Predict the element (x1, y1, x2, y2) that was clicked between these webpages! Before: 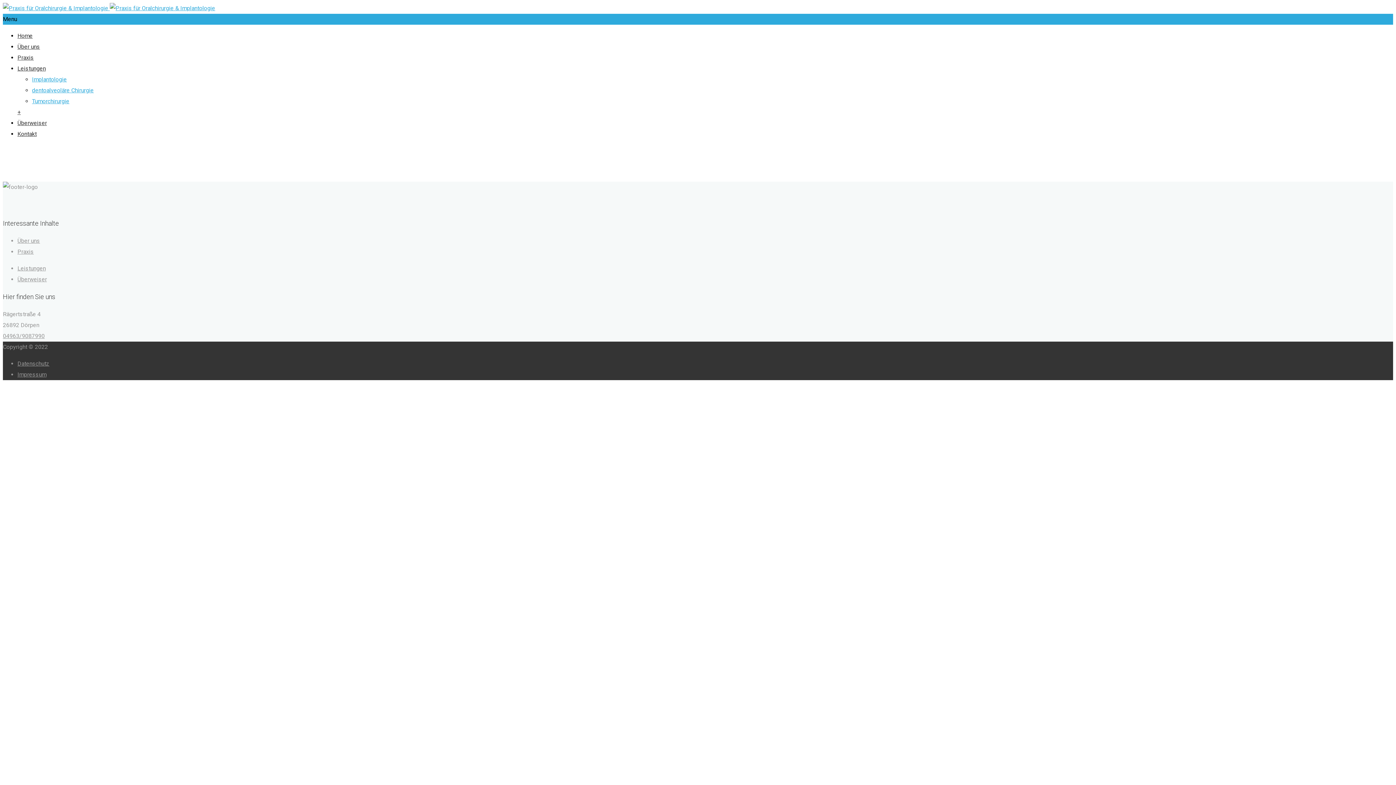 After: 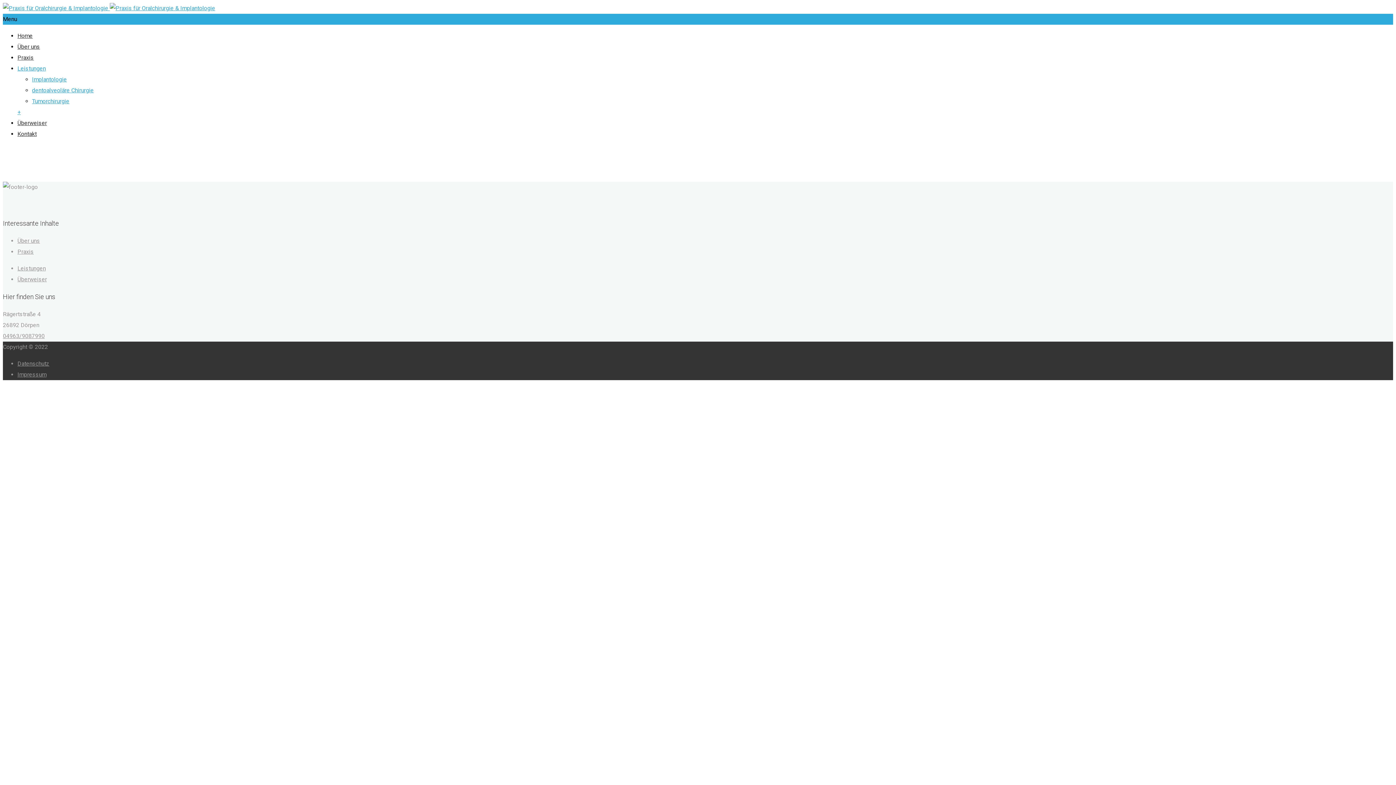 Action: bbox: (17, 108, 20, 115) label: +